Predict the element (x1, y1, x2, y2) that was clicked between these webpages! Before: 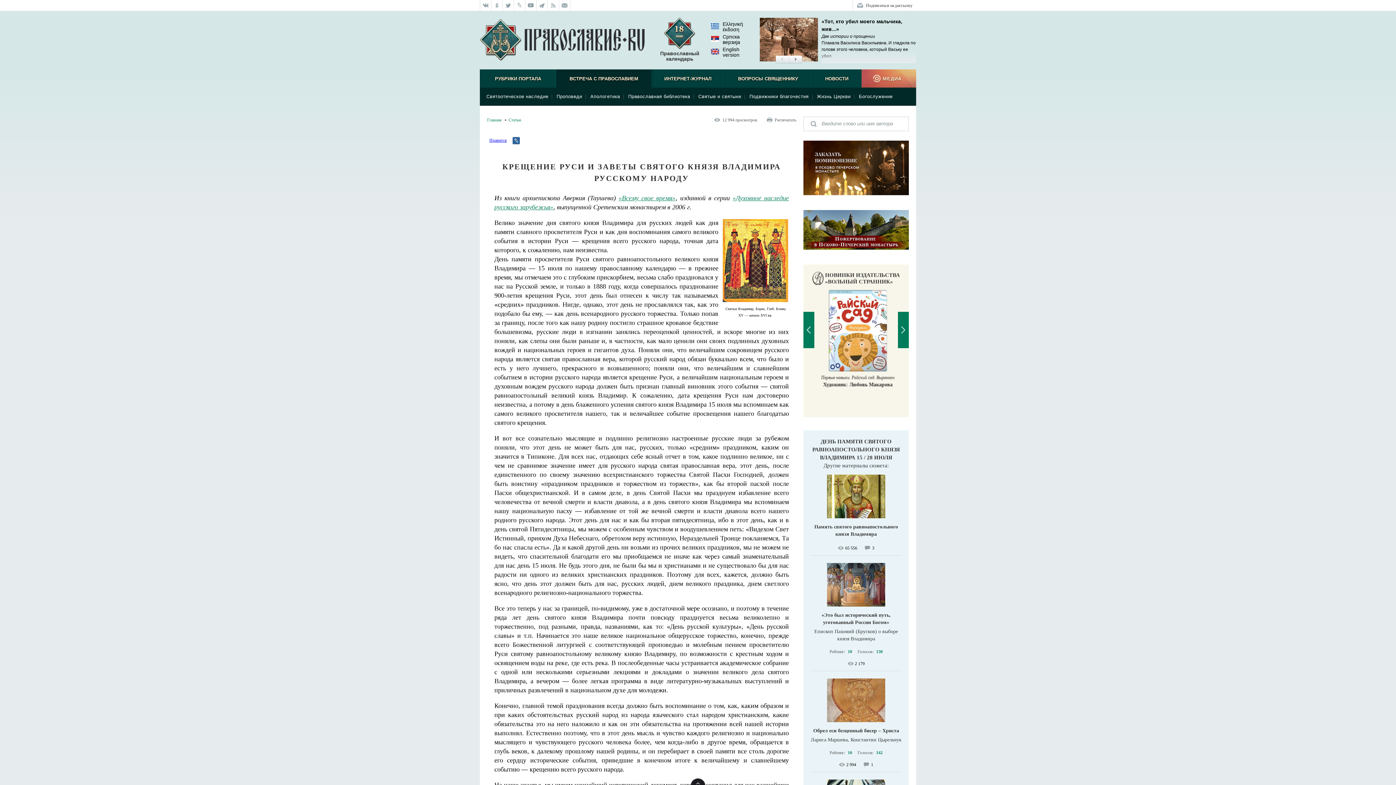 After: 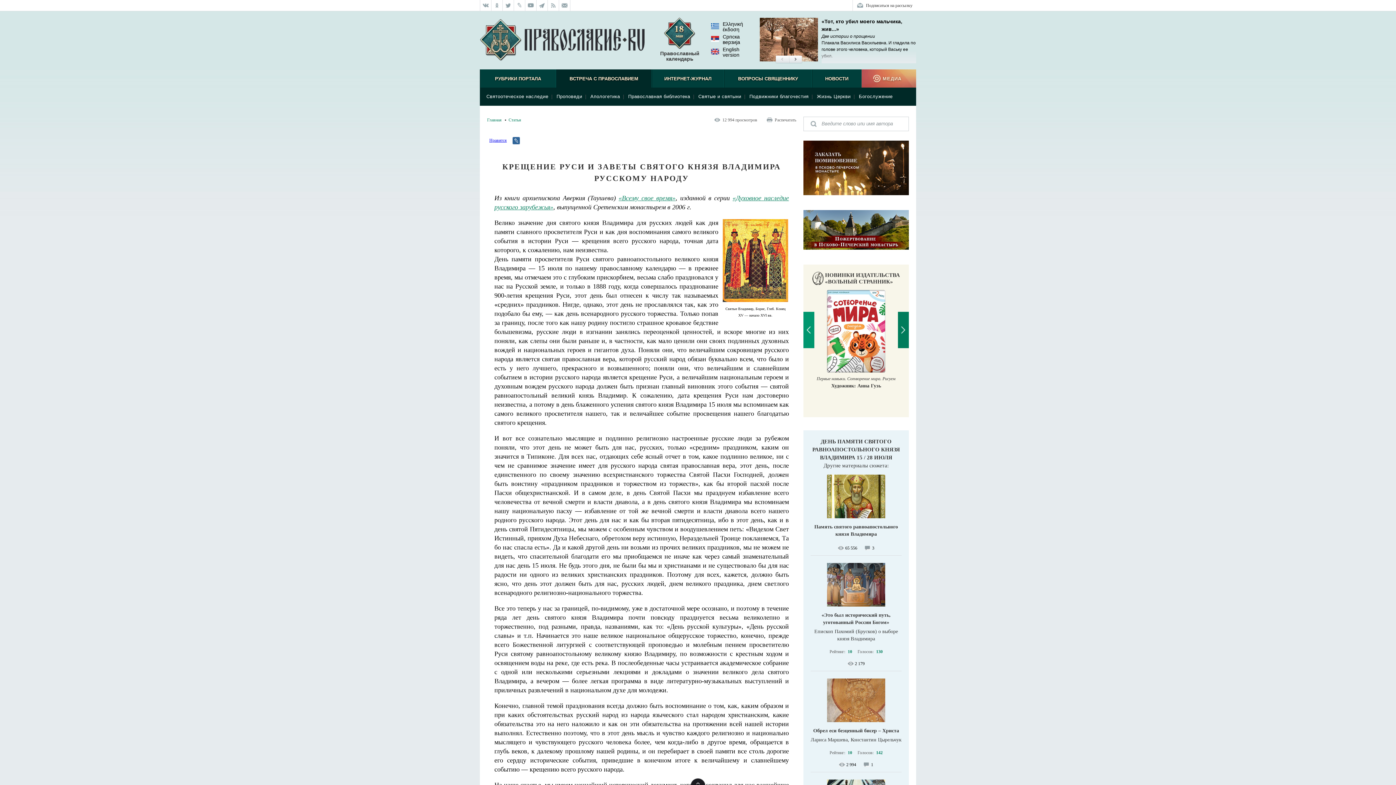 Action: bbox: (803, 311, 814, 348) label: Previous slide